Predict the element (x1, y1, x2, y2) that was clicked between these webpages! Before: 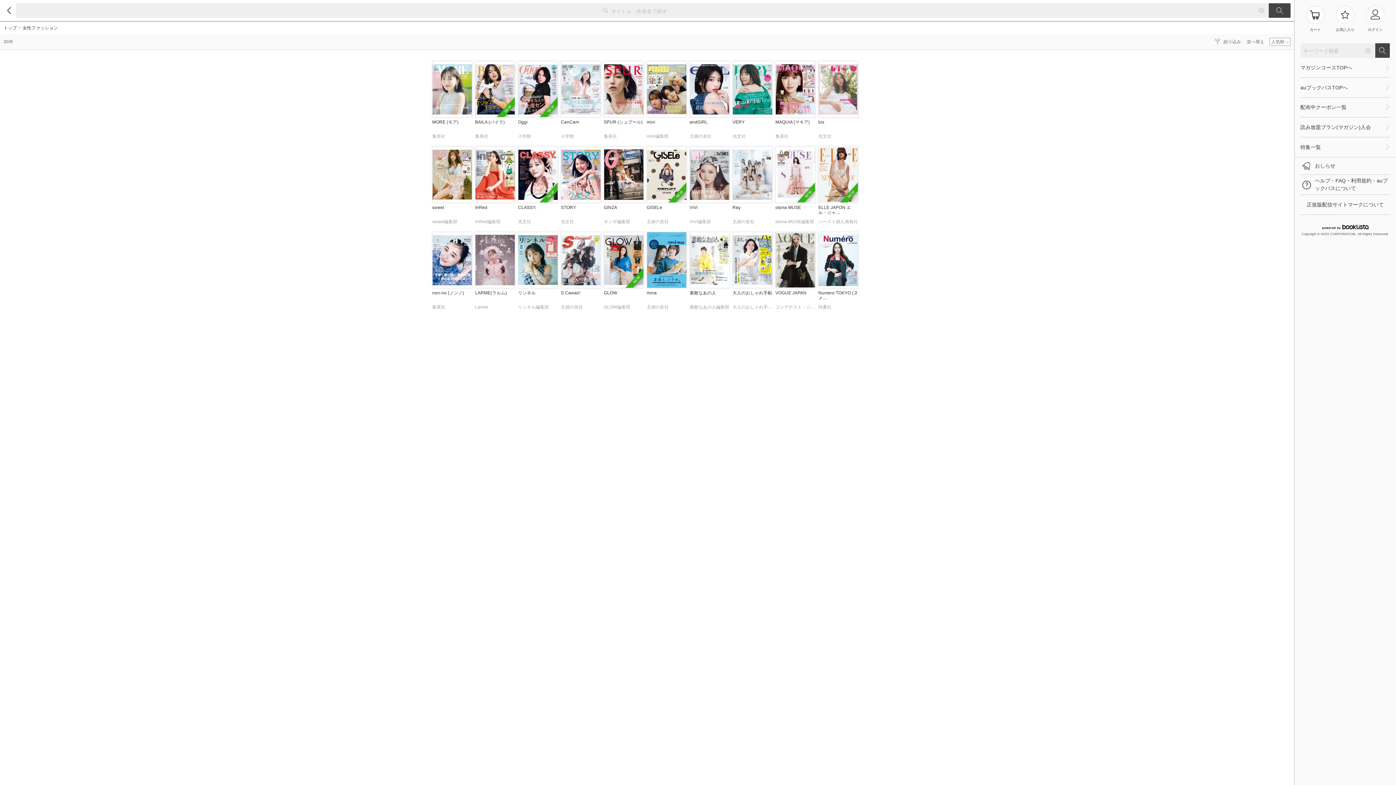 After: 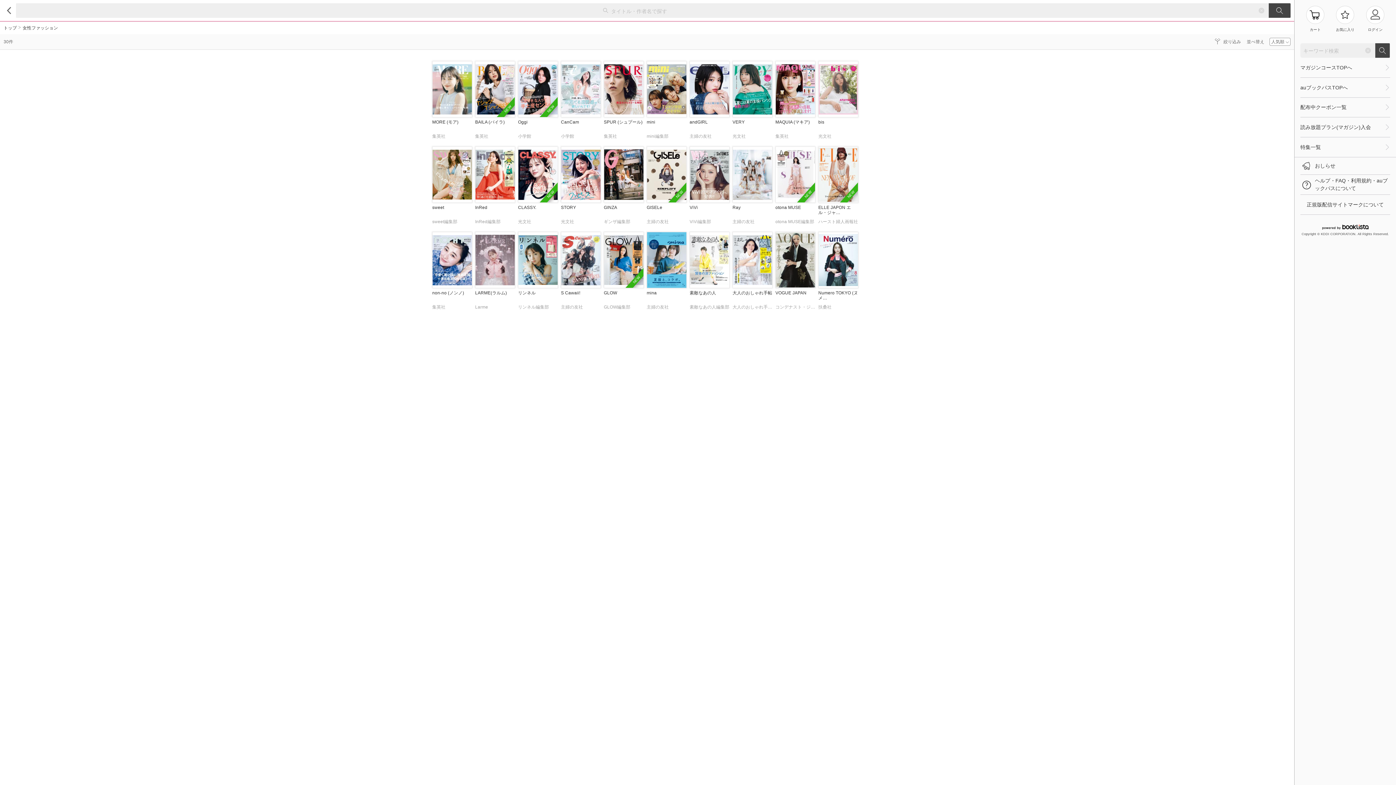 Action: label: NEW

GLOW
GLOW編集部 bbox: (604, 232, 644, 313)